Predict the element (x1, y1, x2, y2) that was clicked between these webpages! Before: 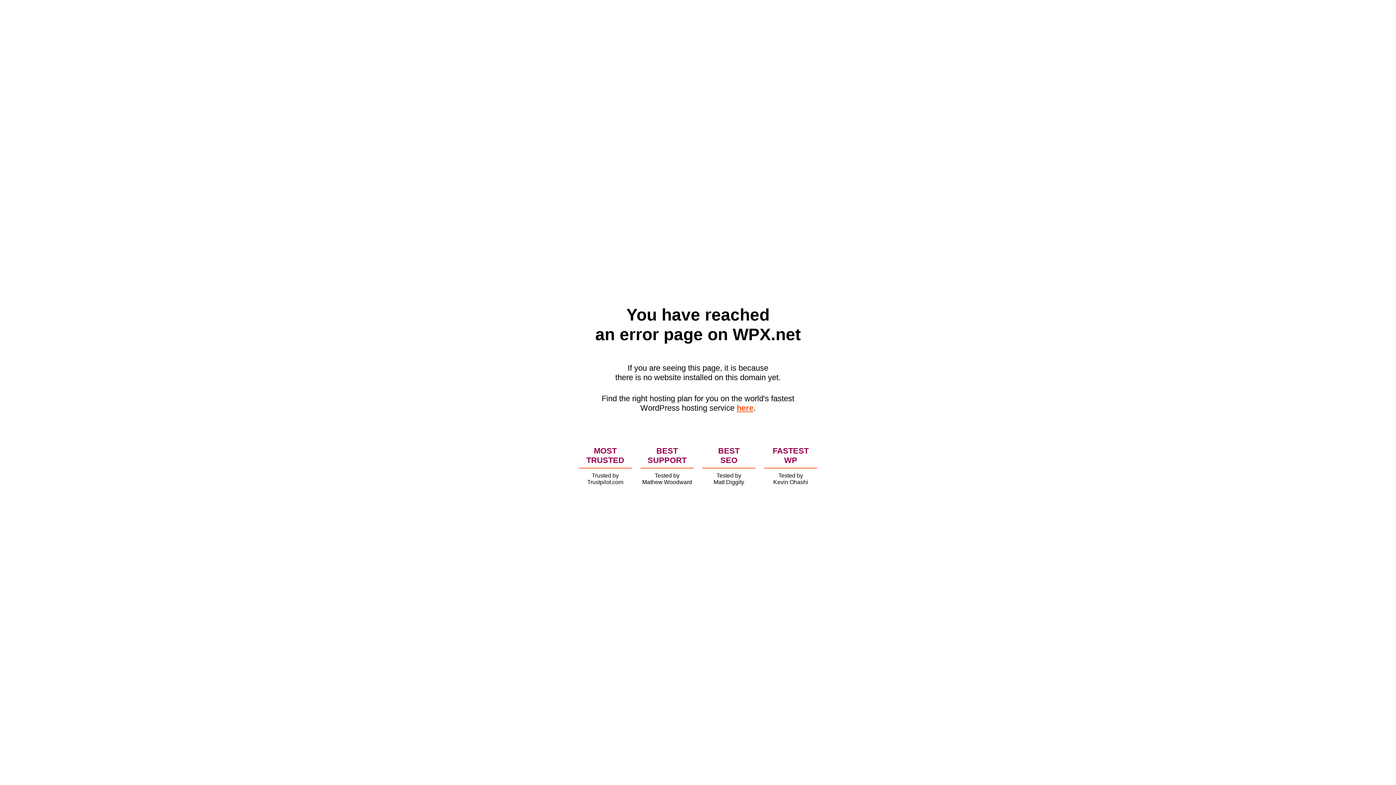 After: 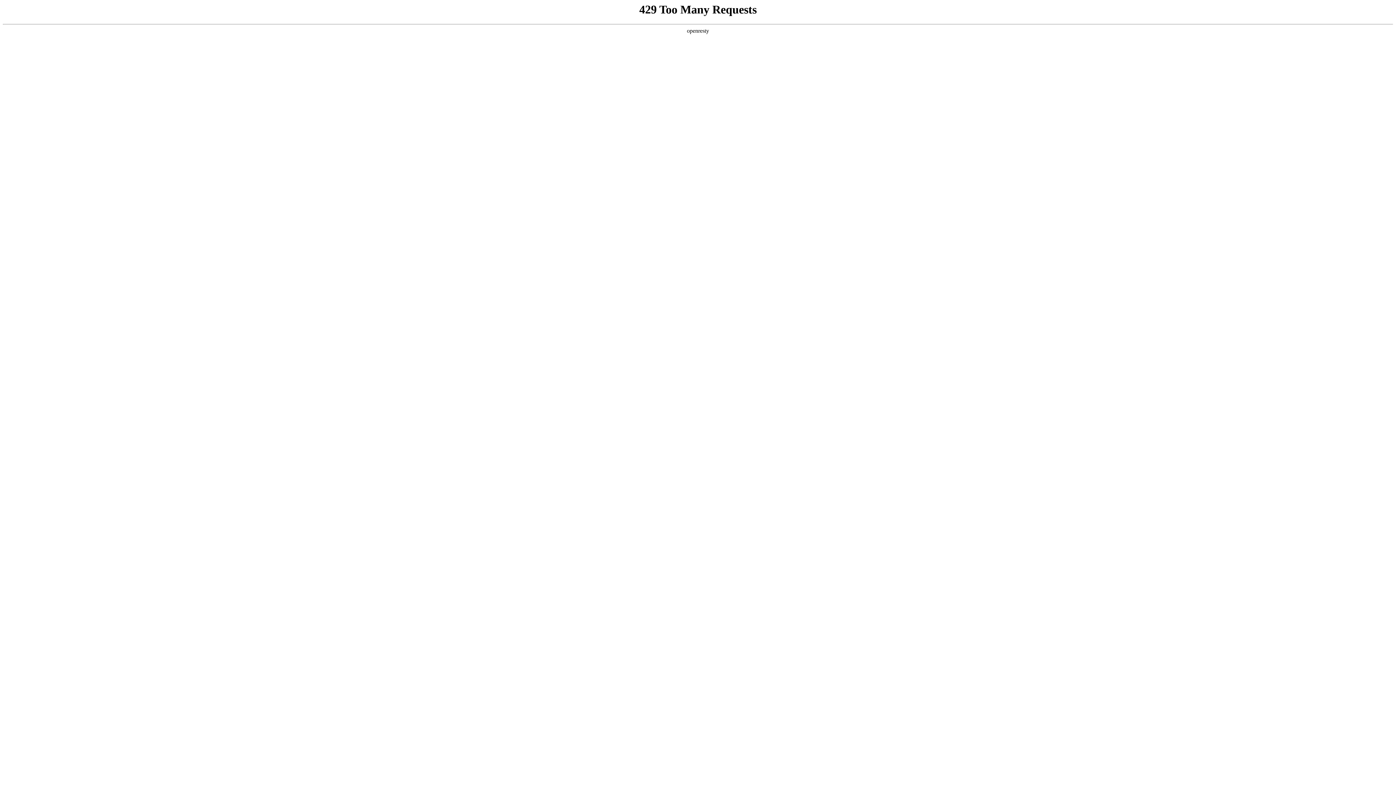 Action: bbox: (736, 403, 753, 412) label: here